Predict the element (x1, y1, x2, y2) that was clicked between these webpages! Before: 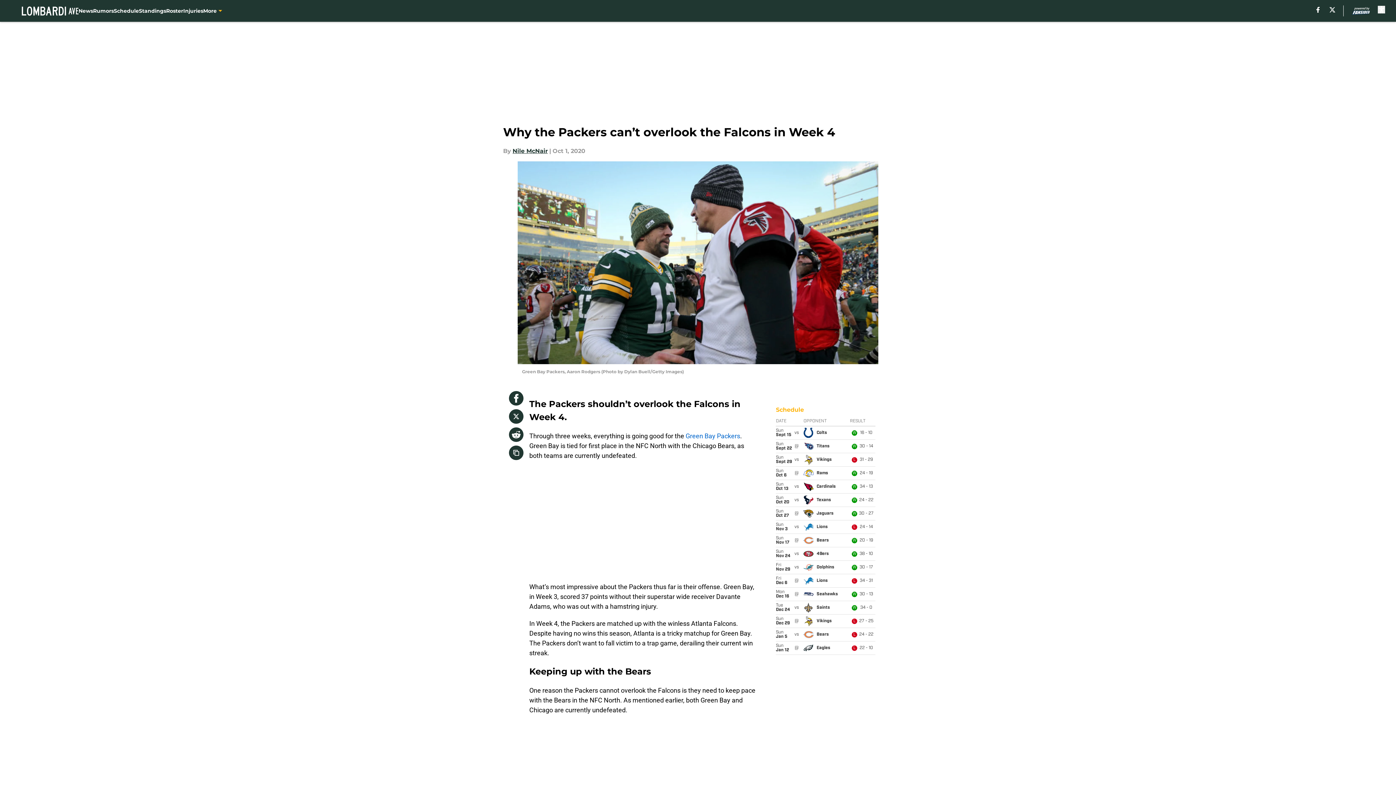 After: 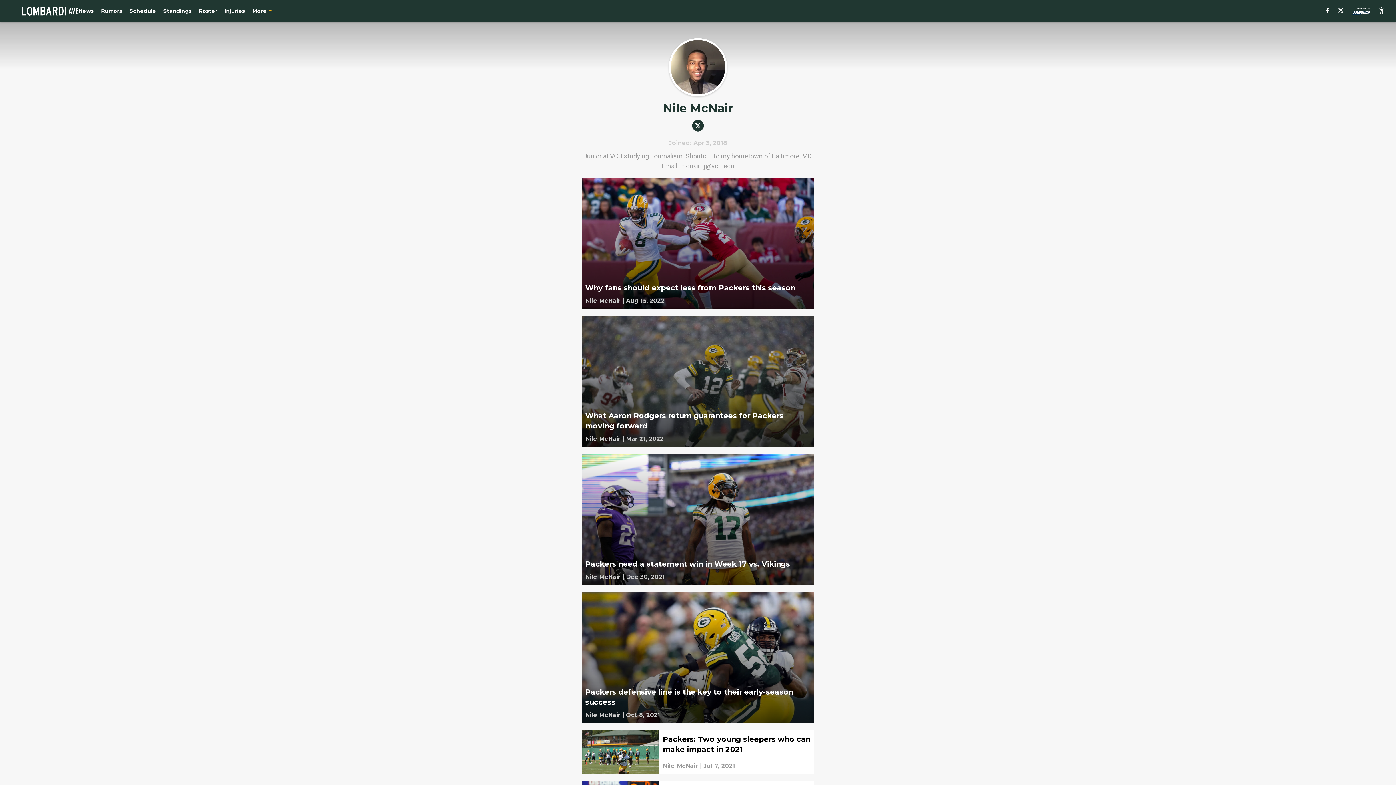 Action: bbox: (512, 146, 548, 155) label: Nile McNair